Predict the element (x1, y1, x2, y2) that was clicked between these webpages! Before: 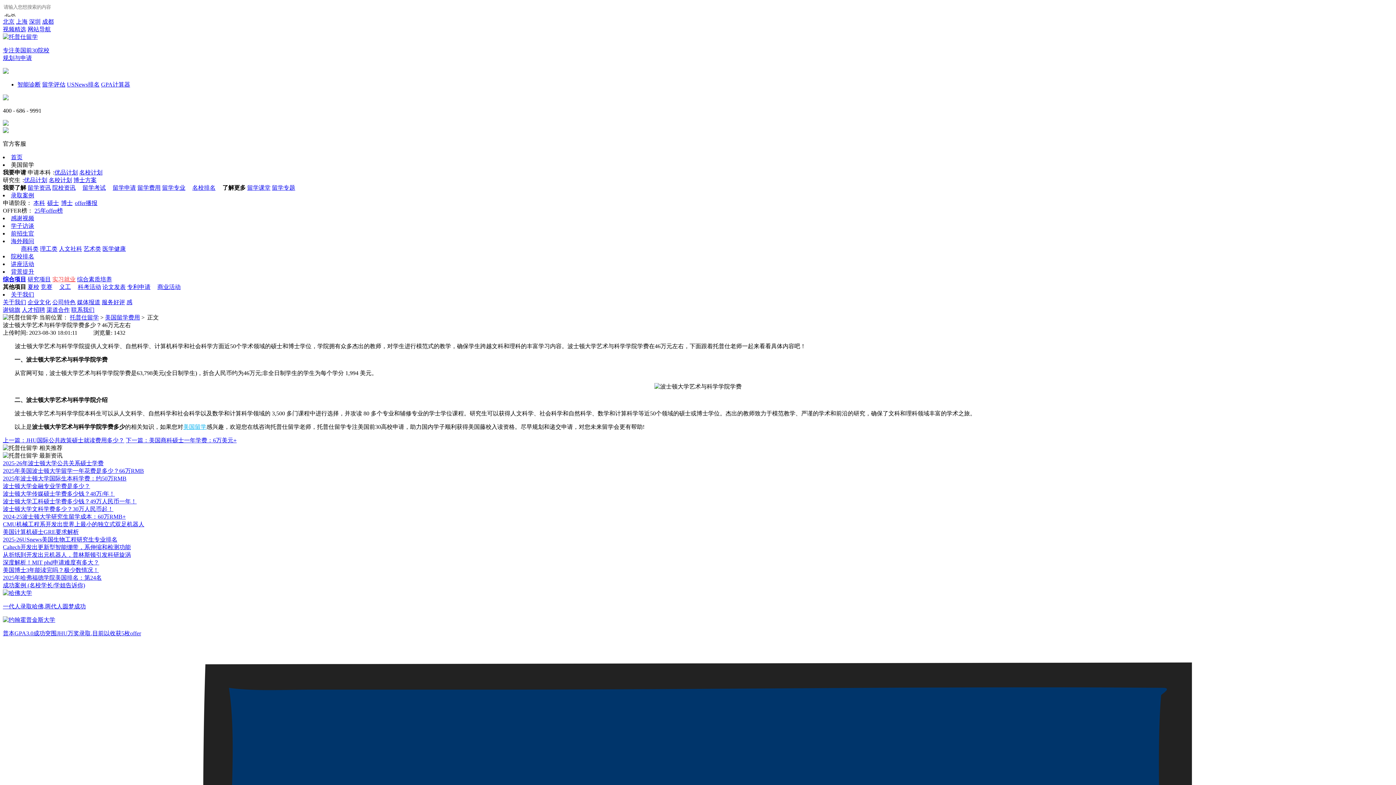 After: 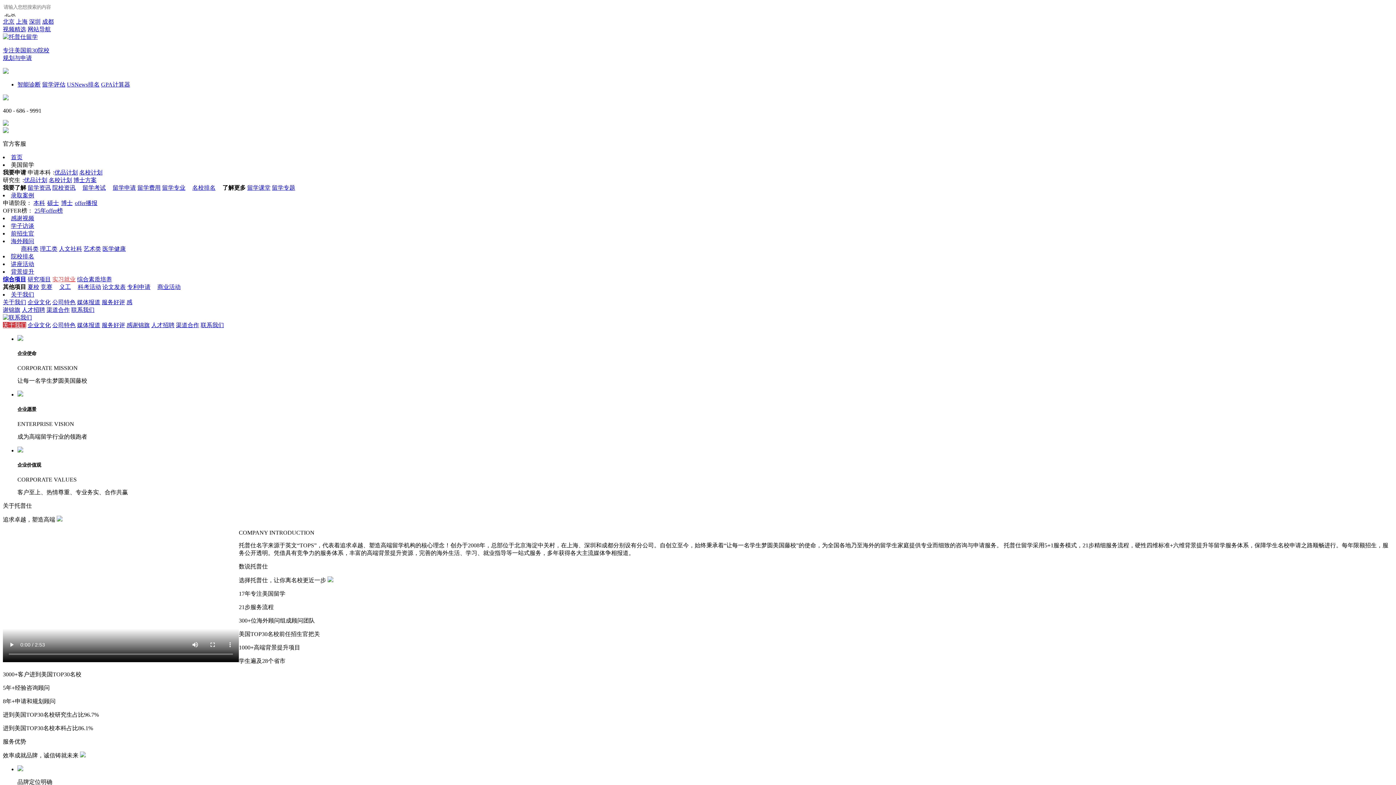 Action: label: 关于我们 bbox: (2, 299, 26, 305)